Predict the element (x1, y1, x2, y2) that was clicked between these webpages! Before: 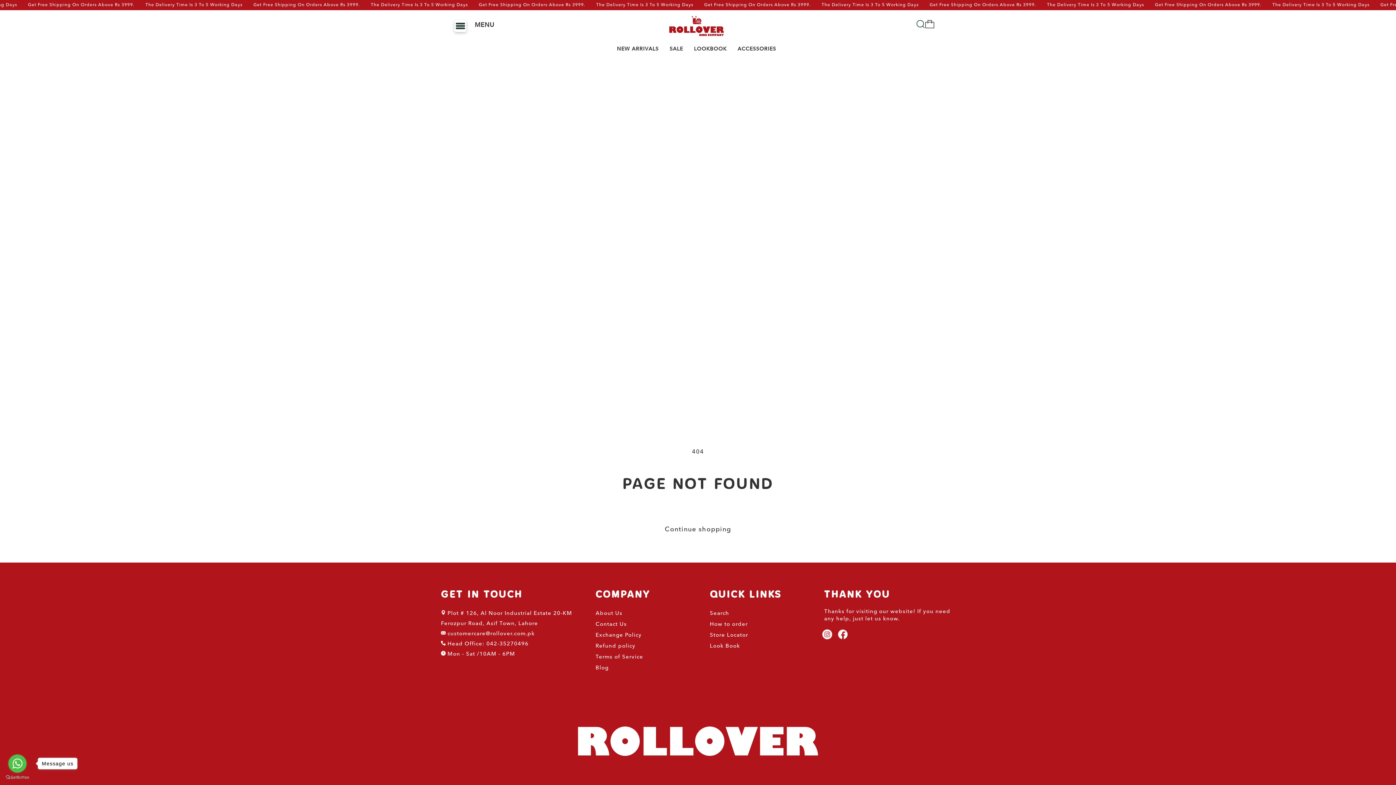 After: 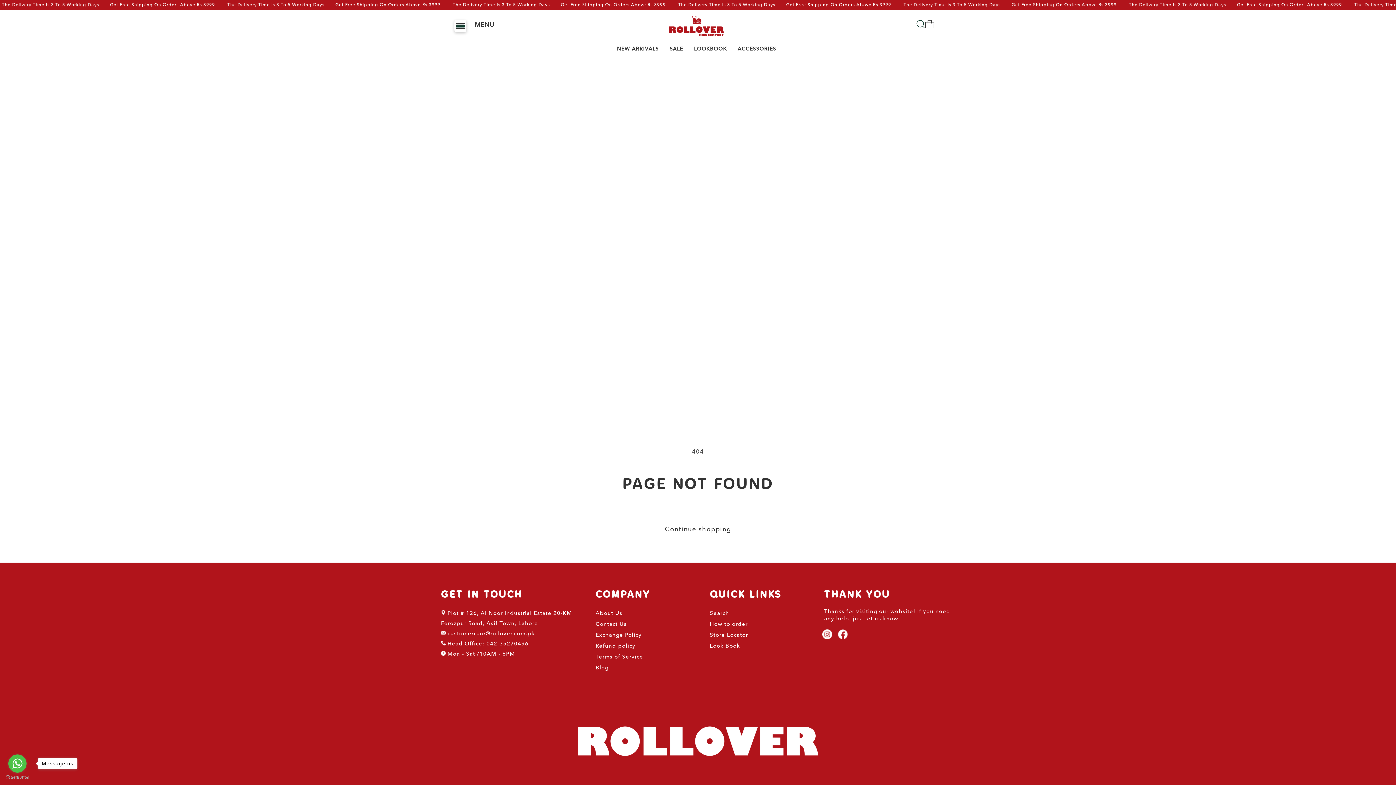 Action: bbox: (5, 775, 29, 780) label: Go to GetButton.io website